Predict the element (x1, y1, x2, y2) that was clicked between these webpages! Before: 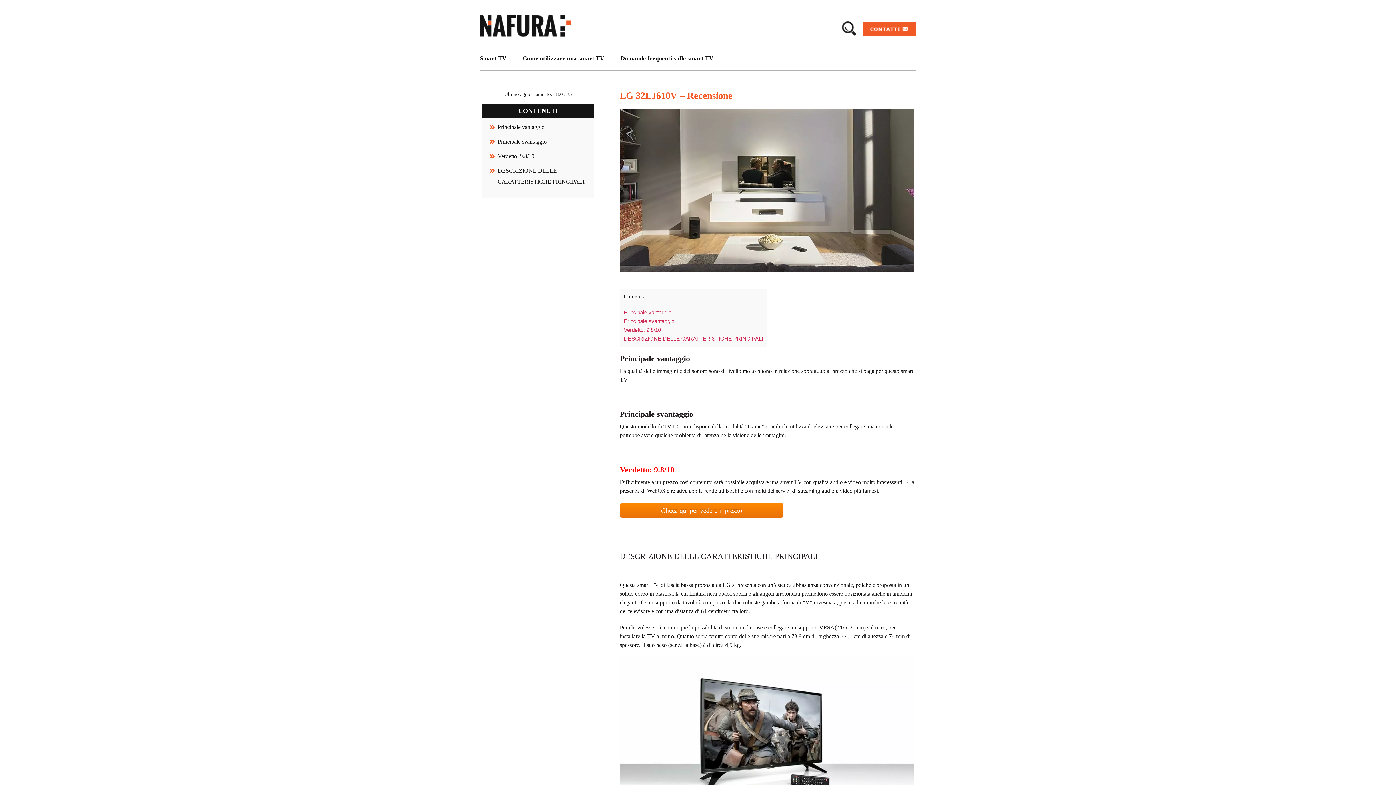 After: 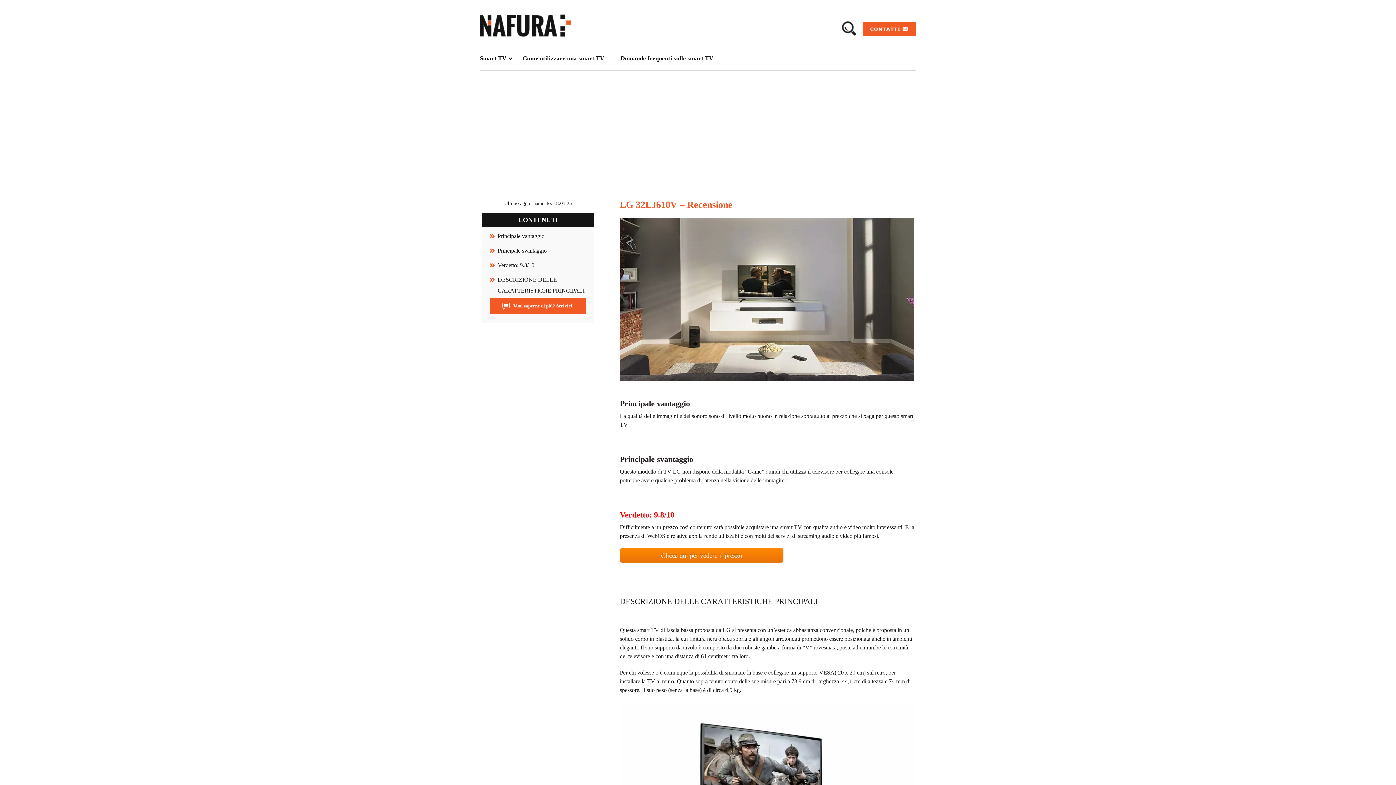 Action: bbox: (863, 31, 916, 37)